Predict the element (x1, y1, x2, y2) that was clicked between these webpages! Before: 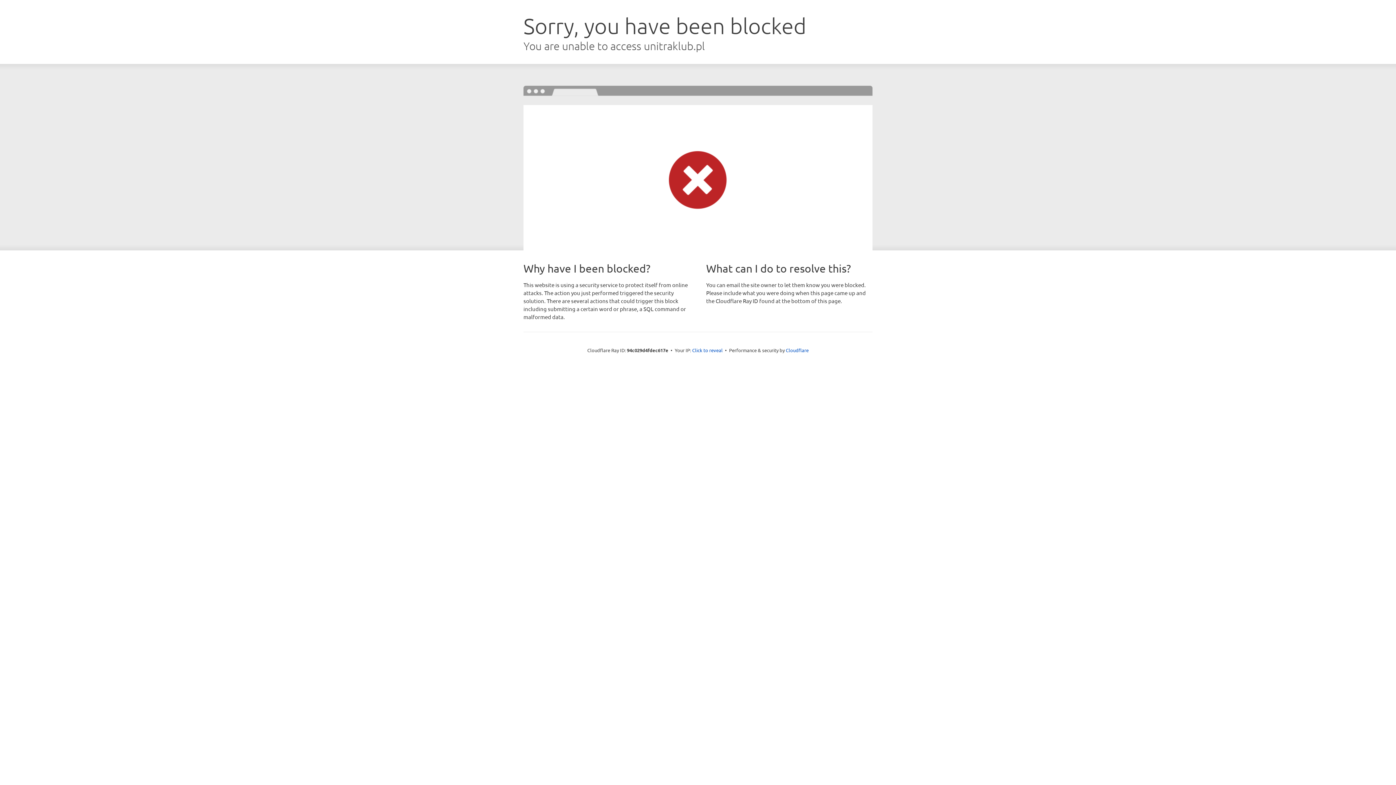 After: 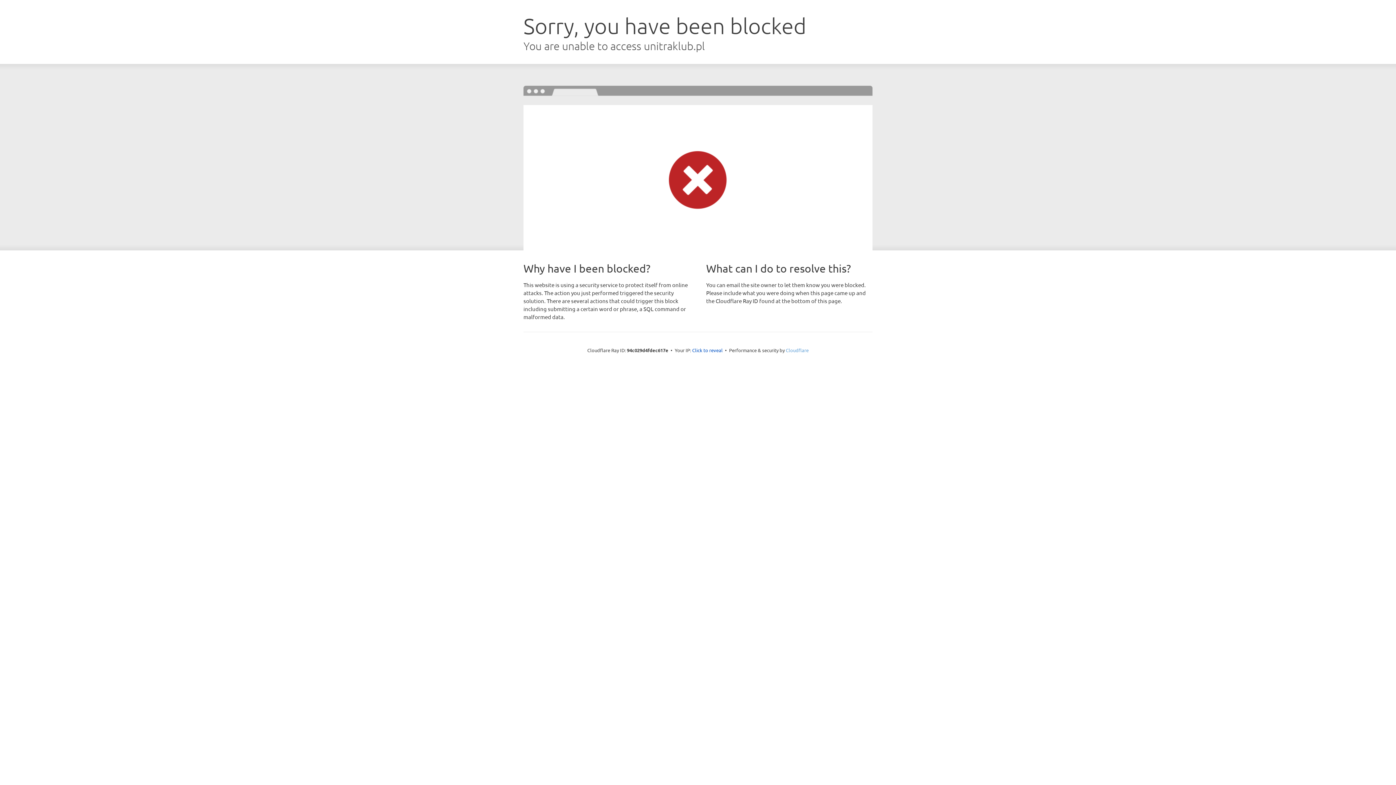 Action: label: Cloudflare bbox: (786, 347, 808, 353)